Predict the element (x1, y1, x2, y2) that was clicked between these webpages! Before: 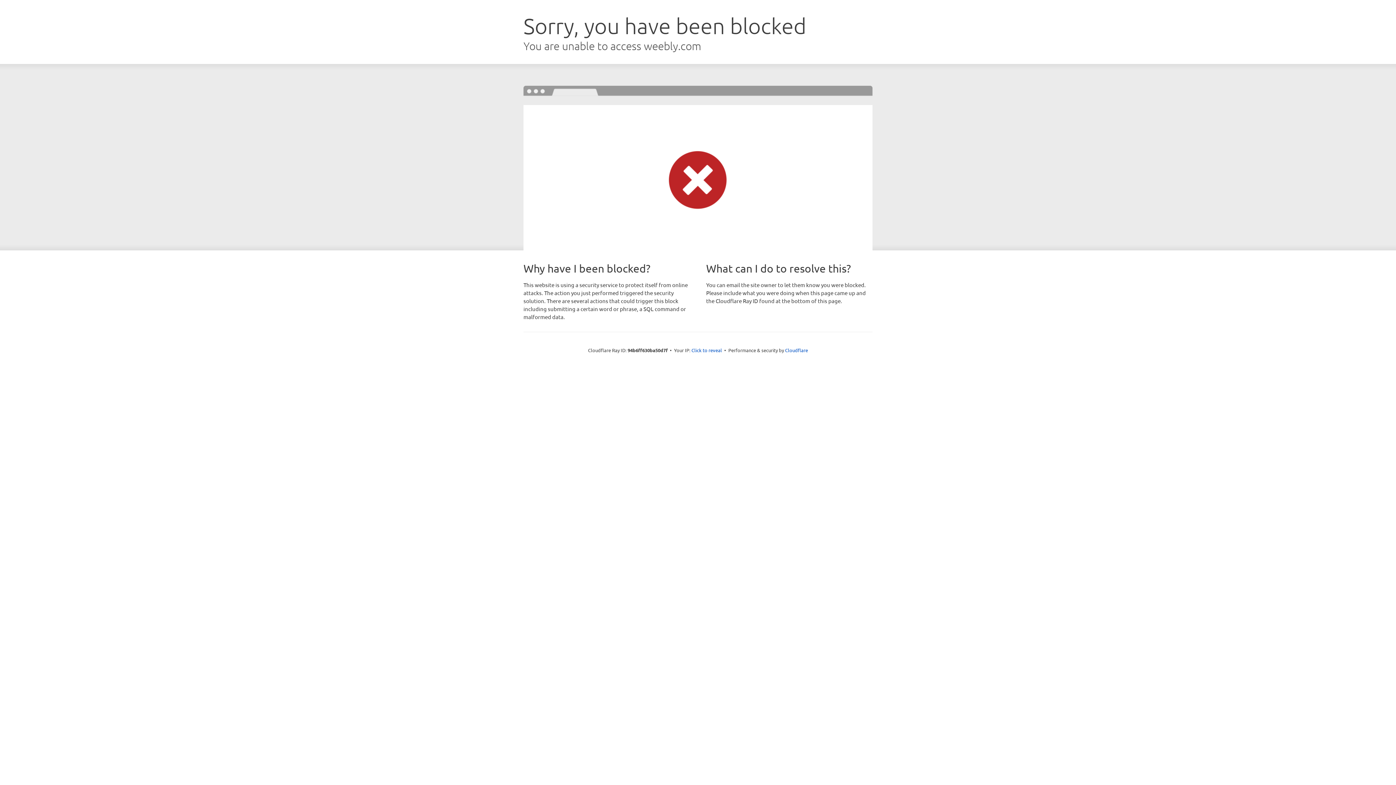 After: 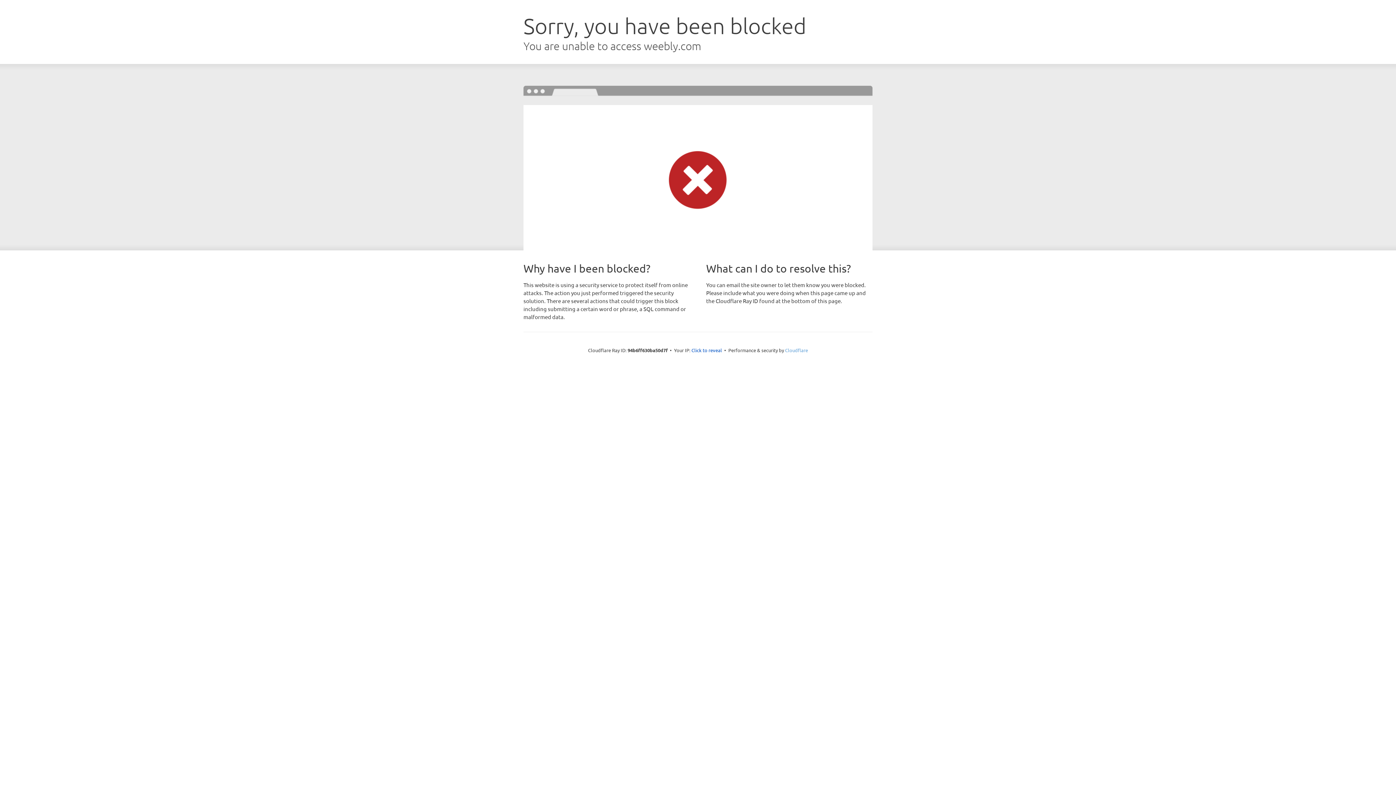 Action: bbox: (785, 347, 808, 353) label: Cloudflare